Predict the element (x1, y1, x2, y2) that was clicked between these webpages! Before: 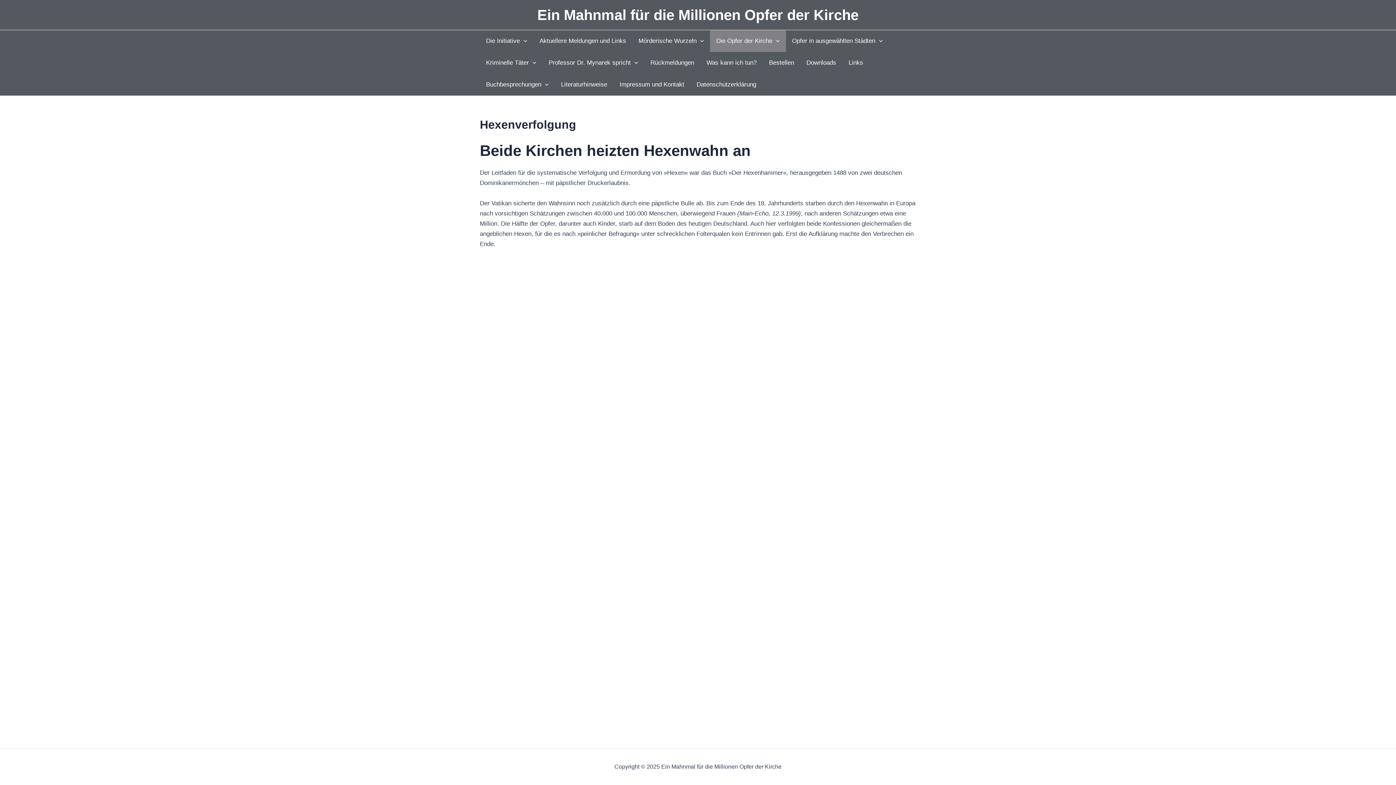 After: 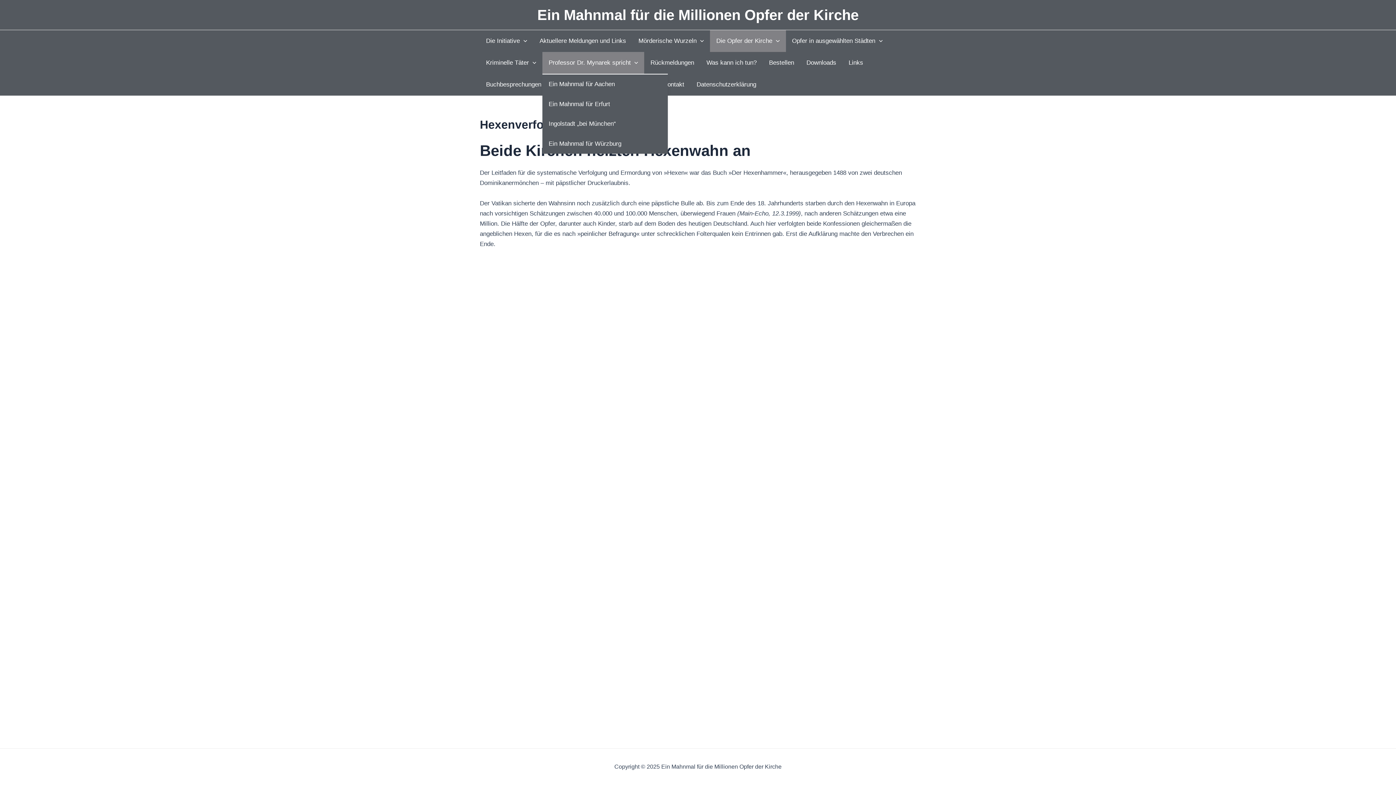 Action: label: Professor Dr. Mynarek spricht bbox: (542, 52, 644, 73)